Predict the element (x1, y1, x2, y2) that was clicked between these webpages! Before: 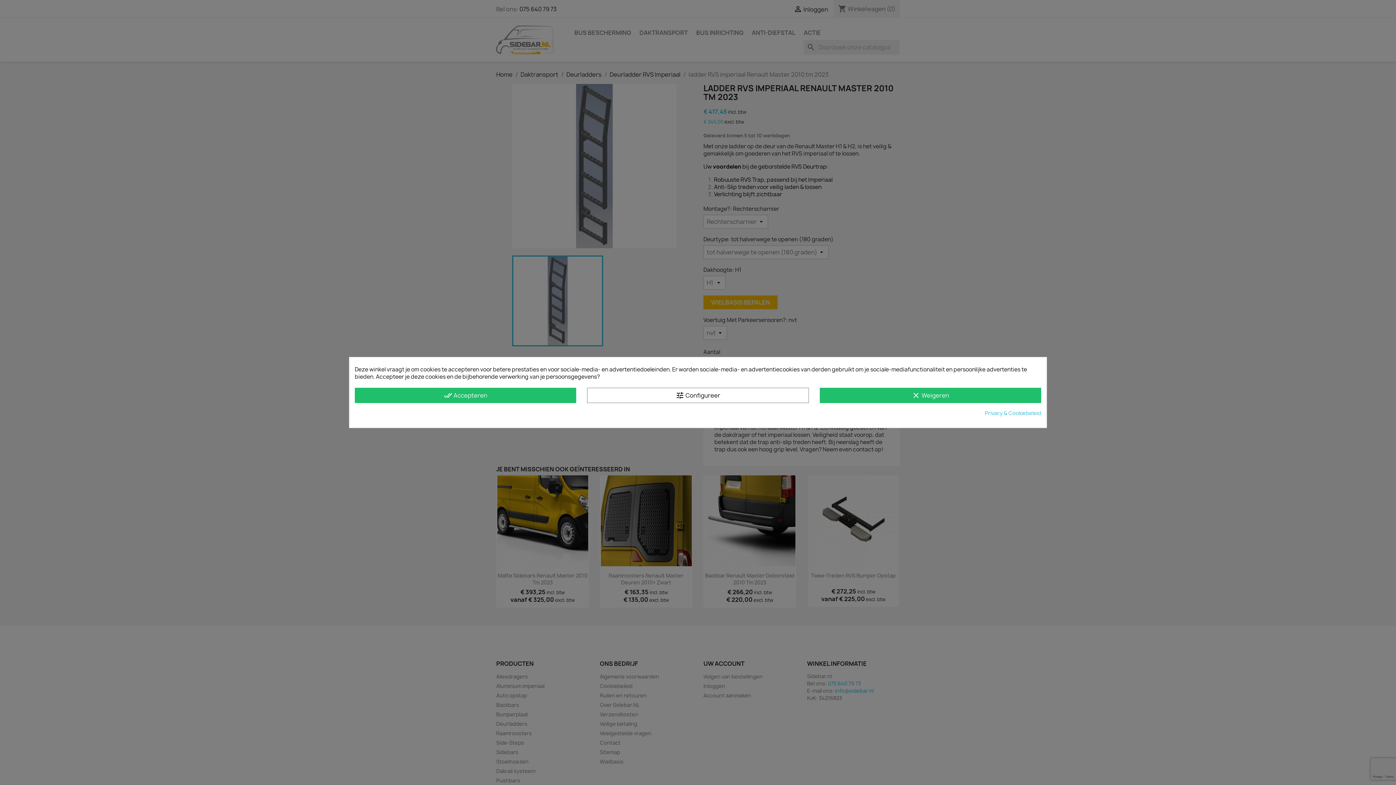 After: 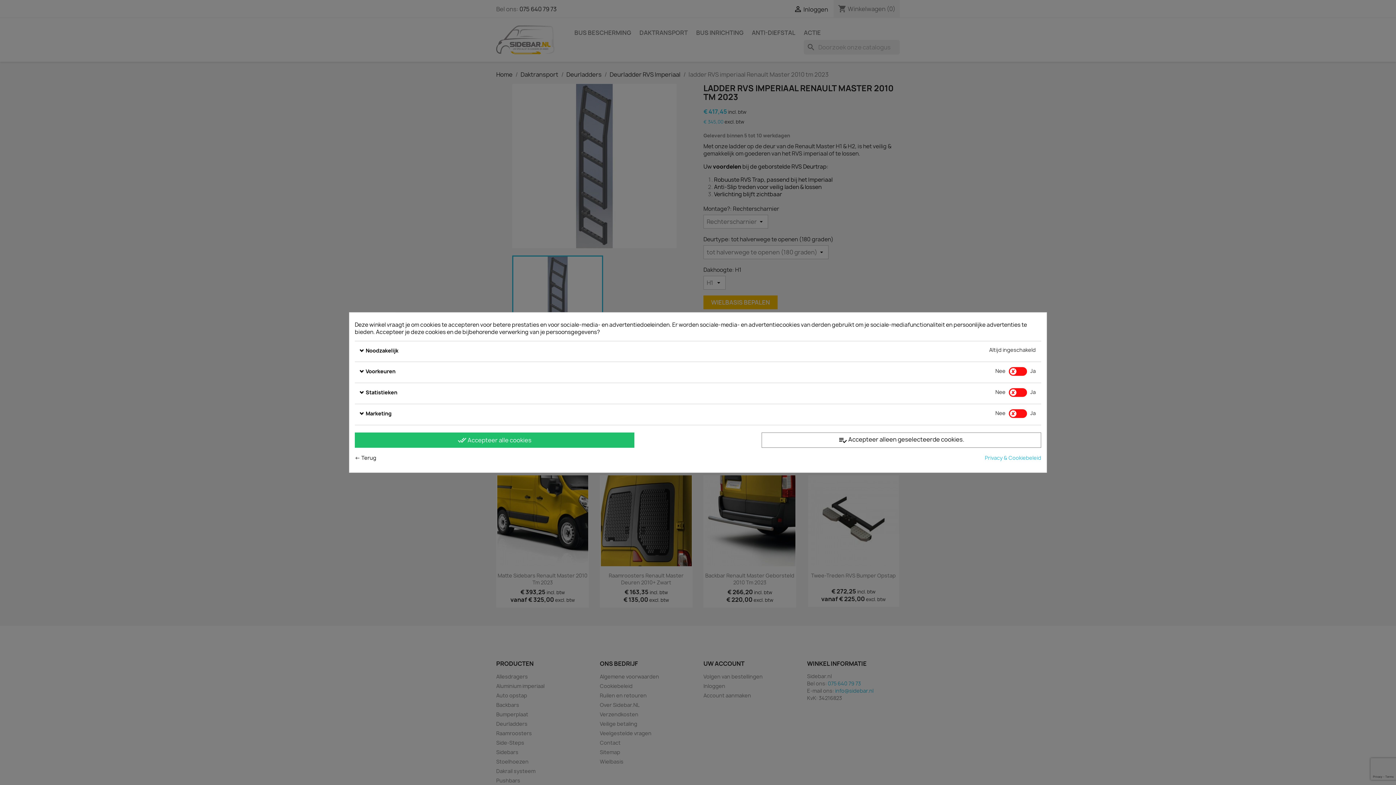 Action: label: tune Configureer bbox: (587, 388, 808, 403)